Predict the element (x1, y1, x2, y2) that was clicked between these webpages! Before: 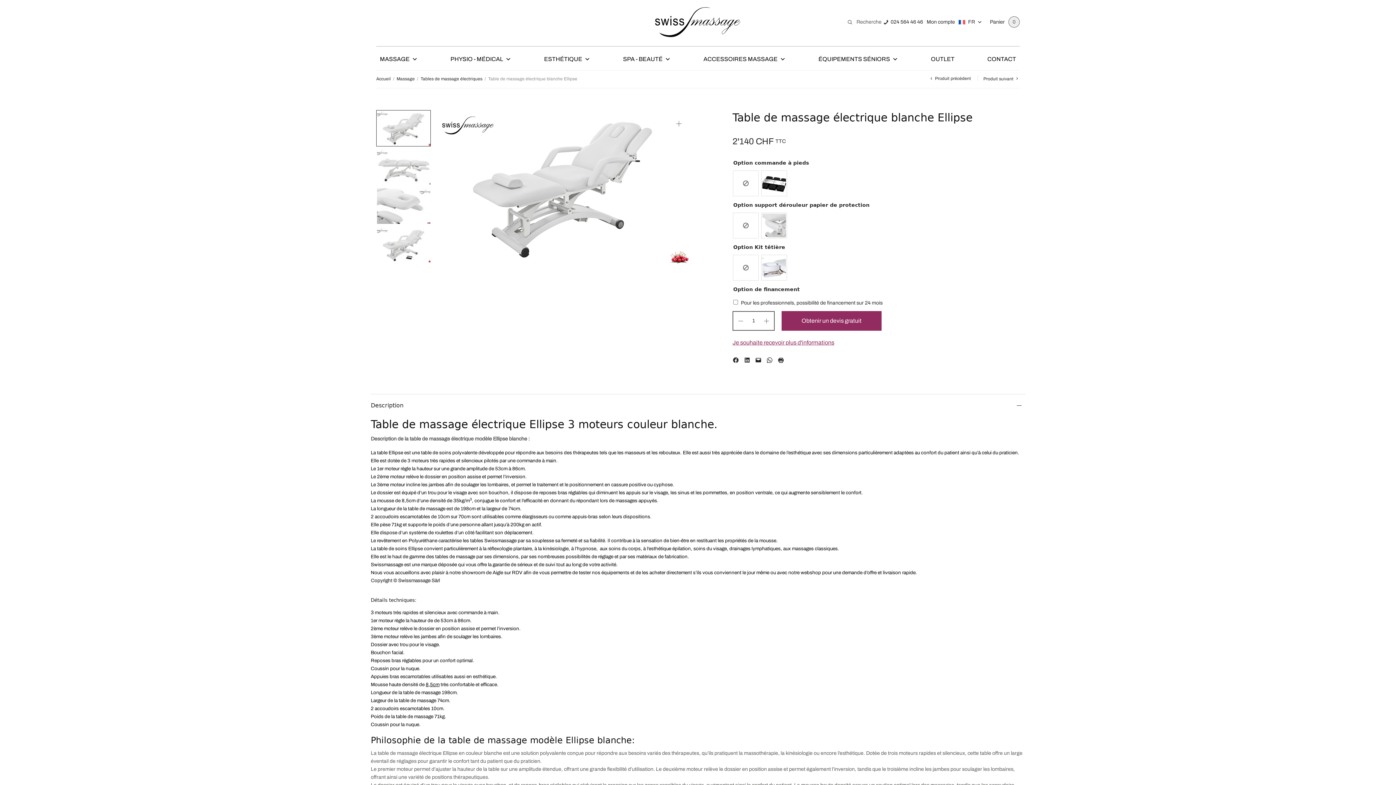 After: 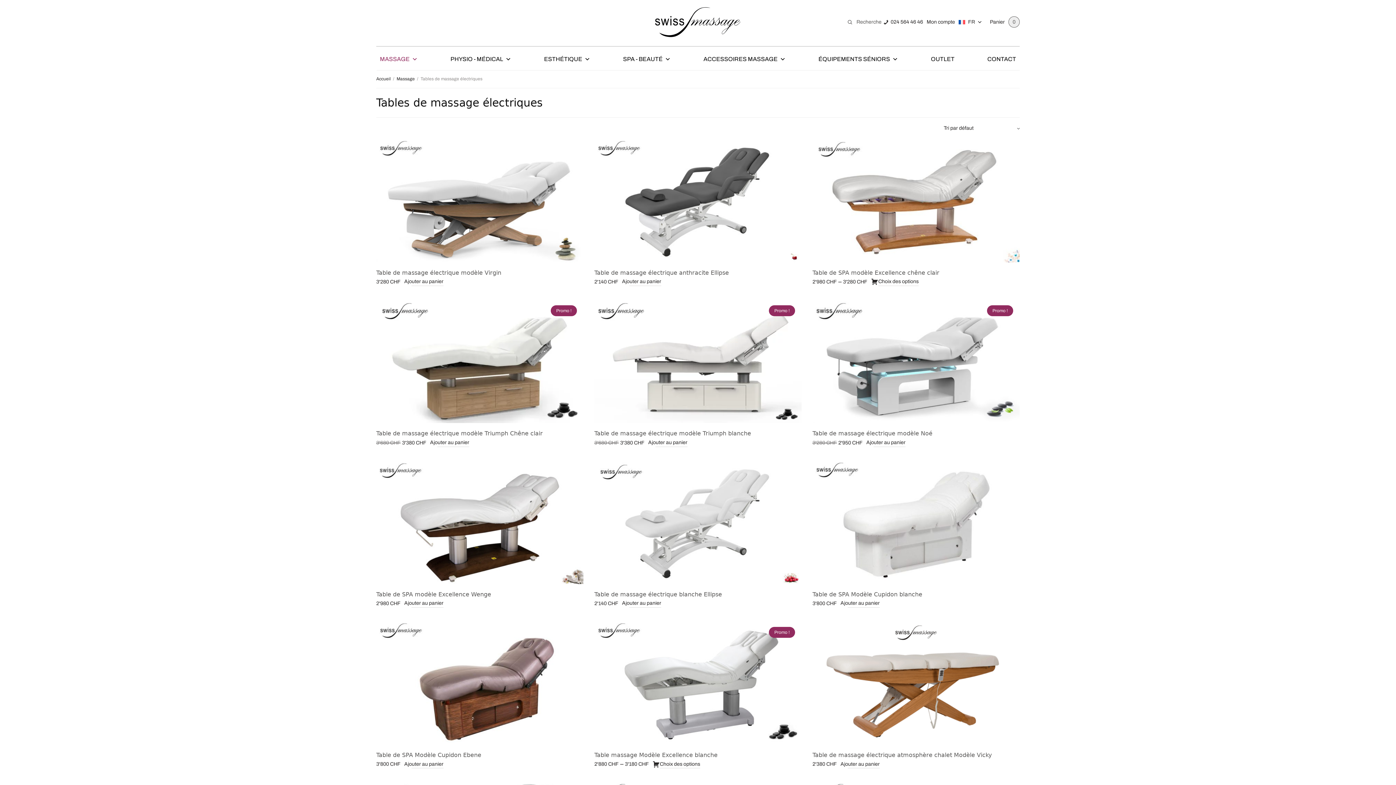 Action: bbox: (420, 76, 482, 81) label: Tables de massage électriques